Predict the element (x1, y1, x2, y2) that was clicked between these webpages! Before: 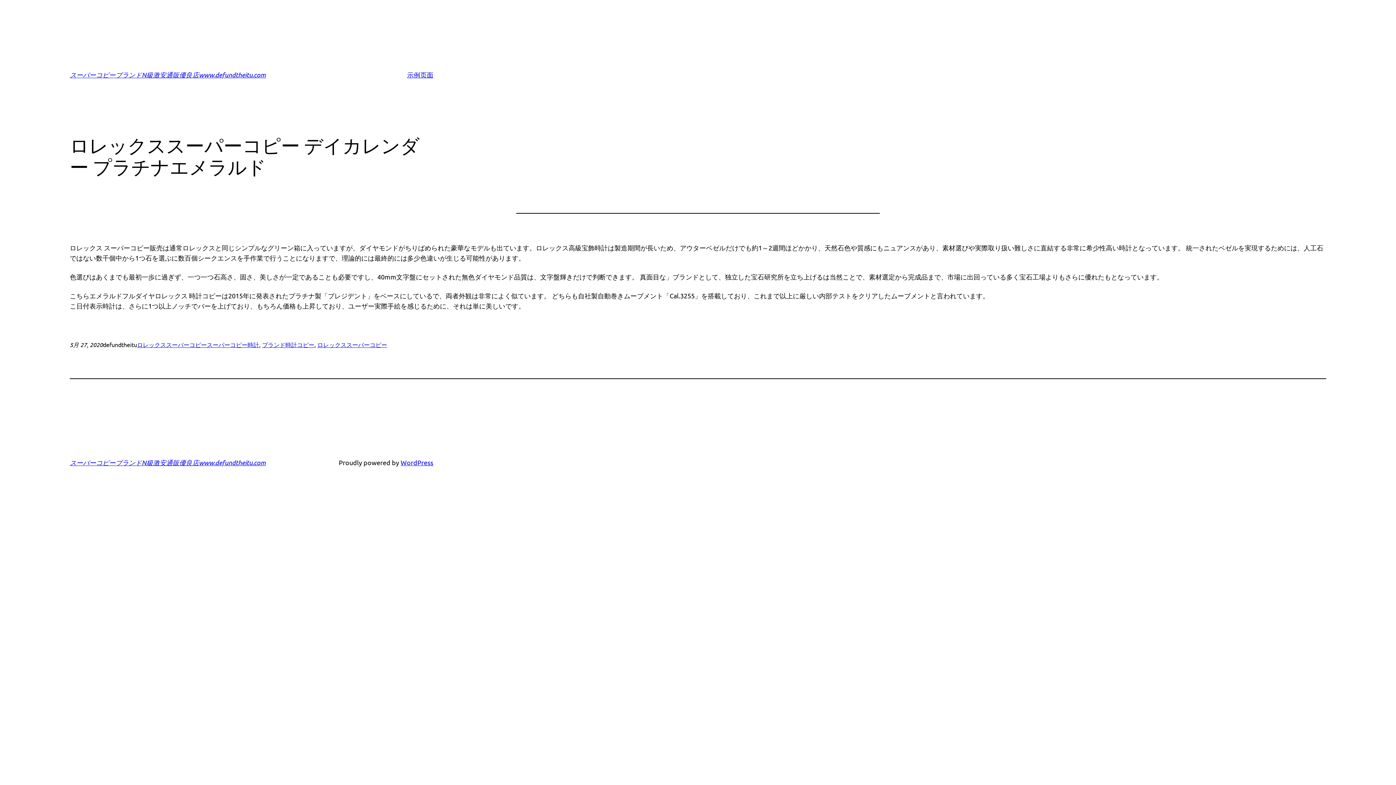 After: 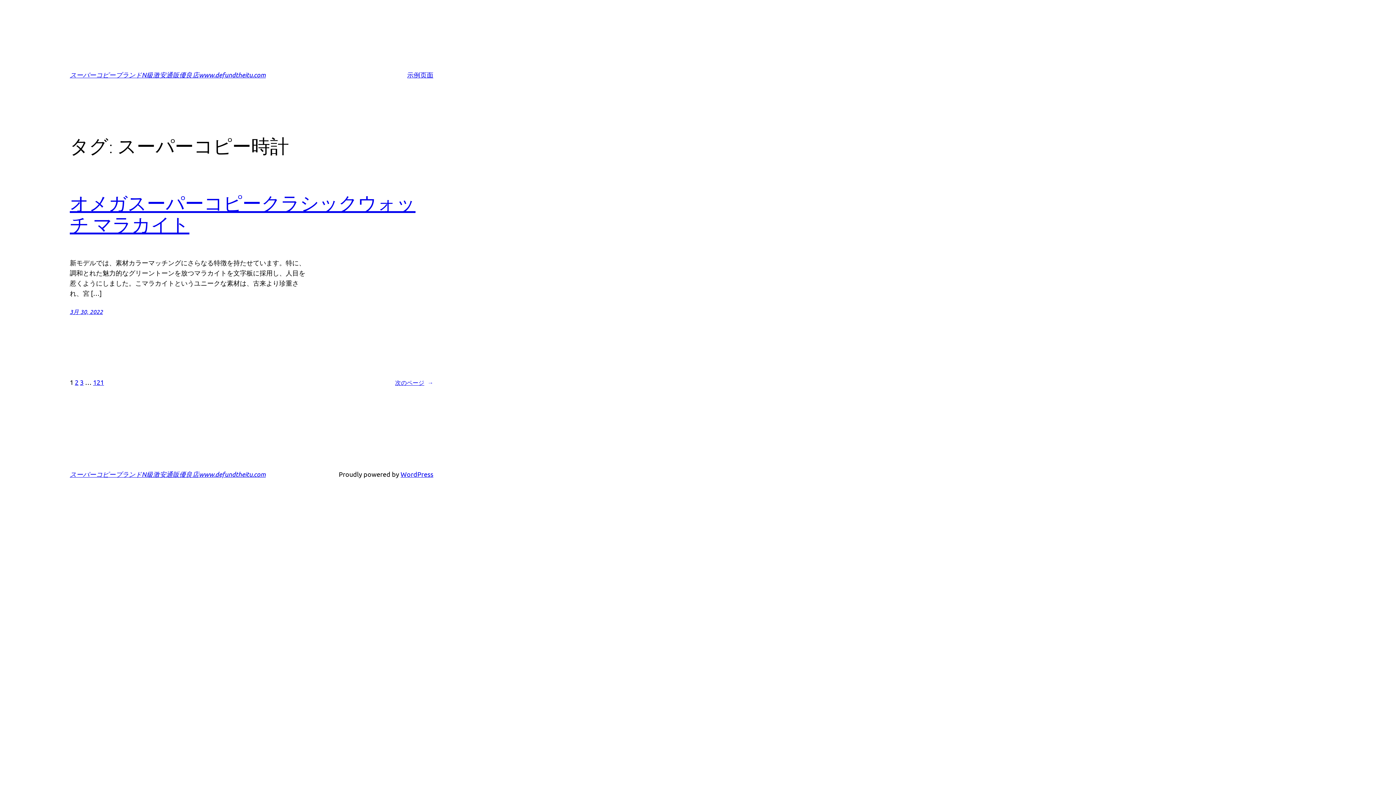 Action: bbox: (206, 341, 259, 348) label: スーパーコピー時計